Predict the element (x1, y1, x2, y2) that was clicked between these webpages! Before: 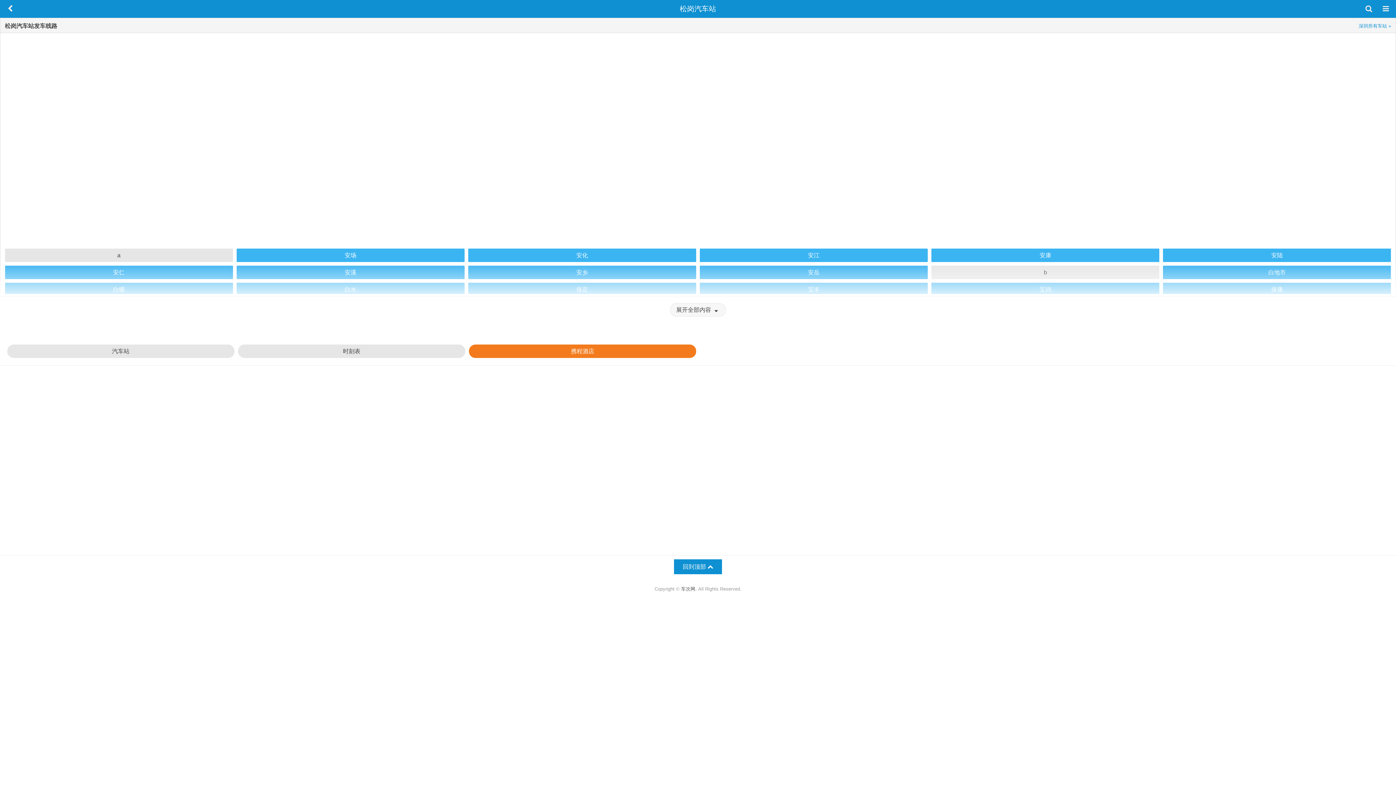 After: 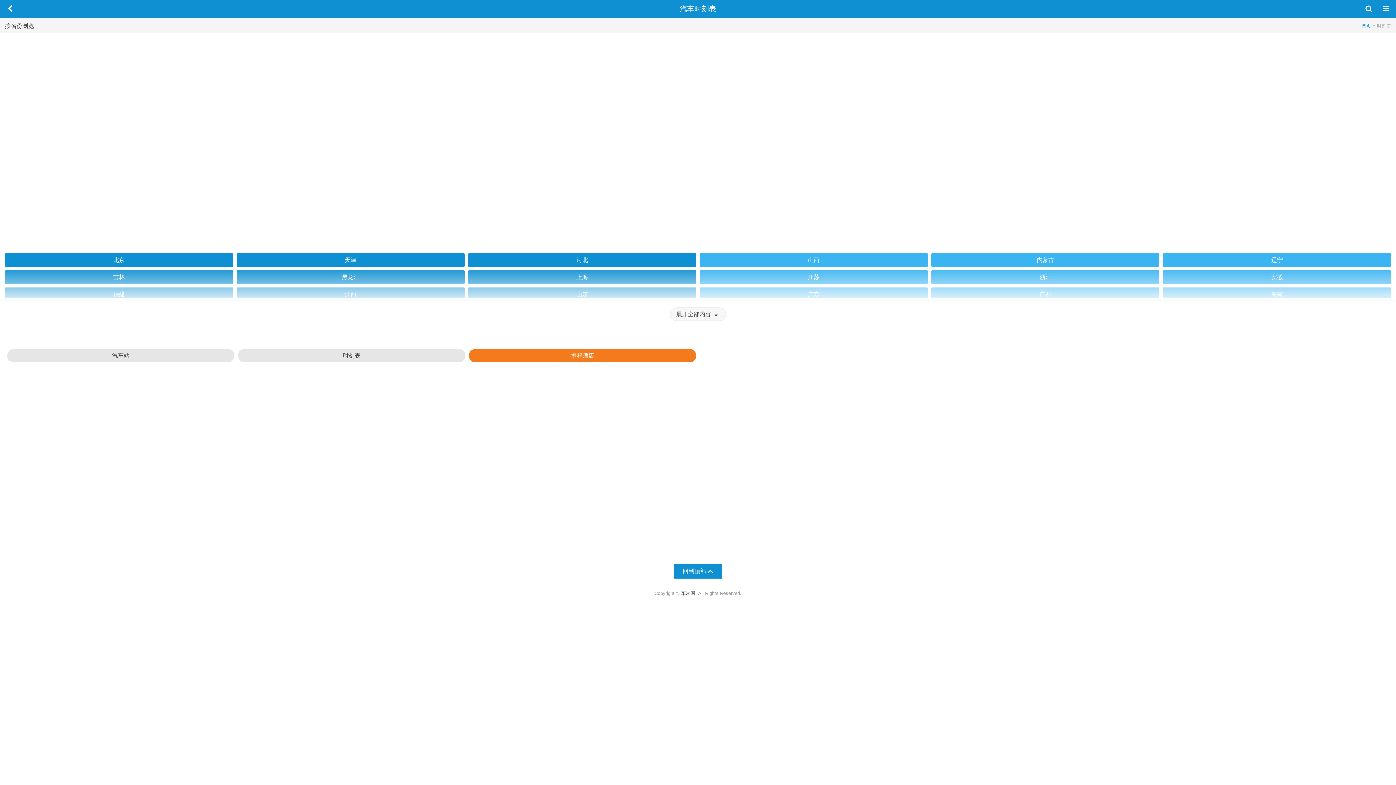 Action: label: 时刻表 bbox: (238, 344, 465, 358)